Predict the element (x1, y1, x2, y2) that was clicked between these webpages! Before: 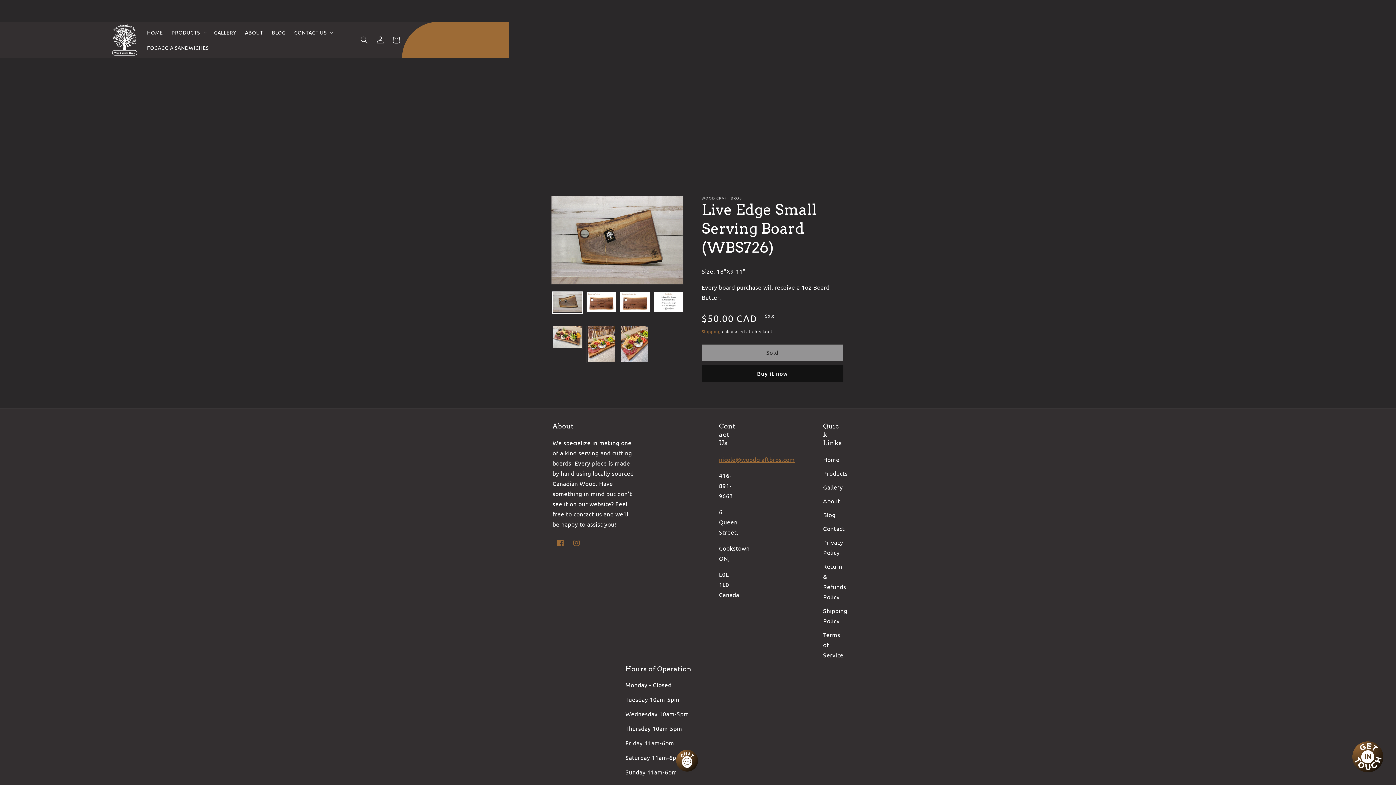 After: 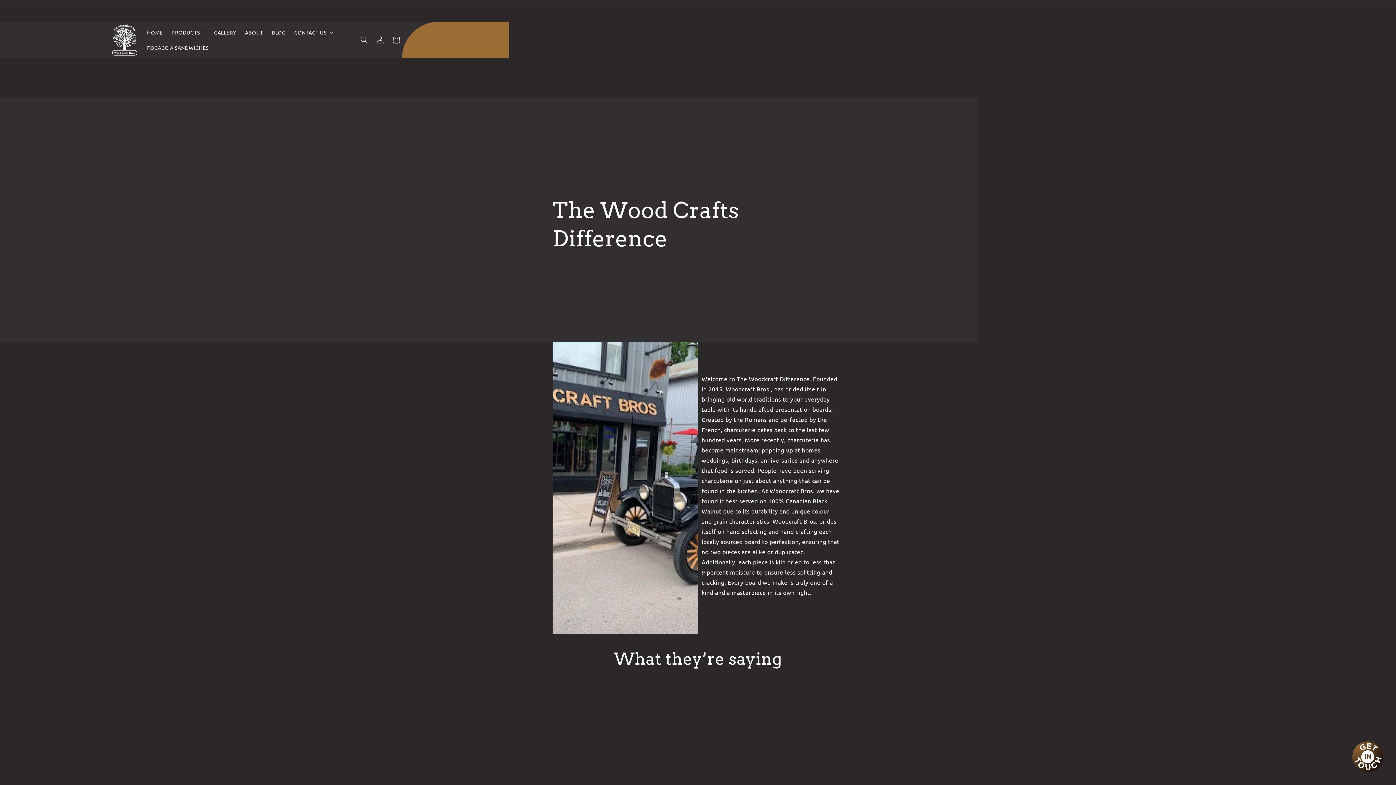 Action: bbox: (240, 24, 267, 40) label: ABOUT